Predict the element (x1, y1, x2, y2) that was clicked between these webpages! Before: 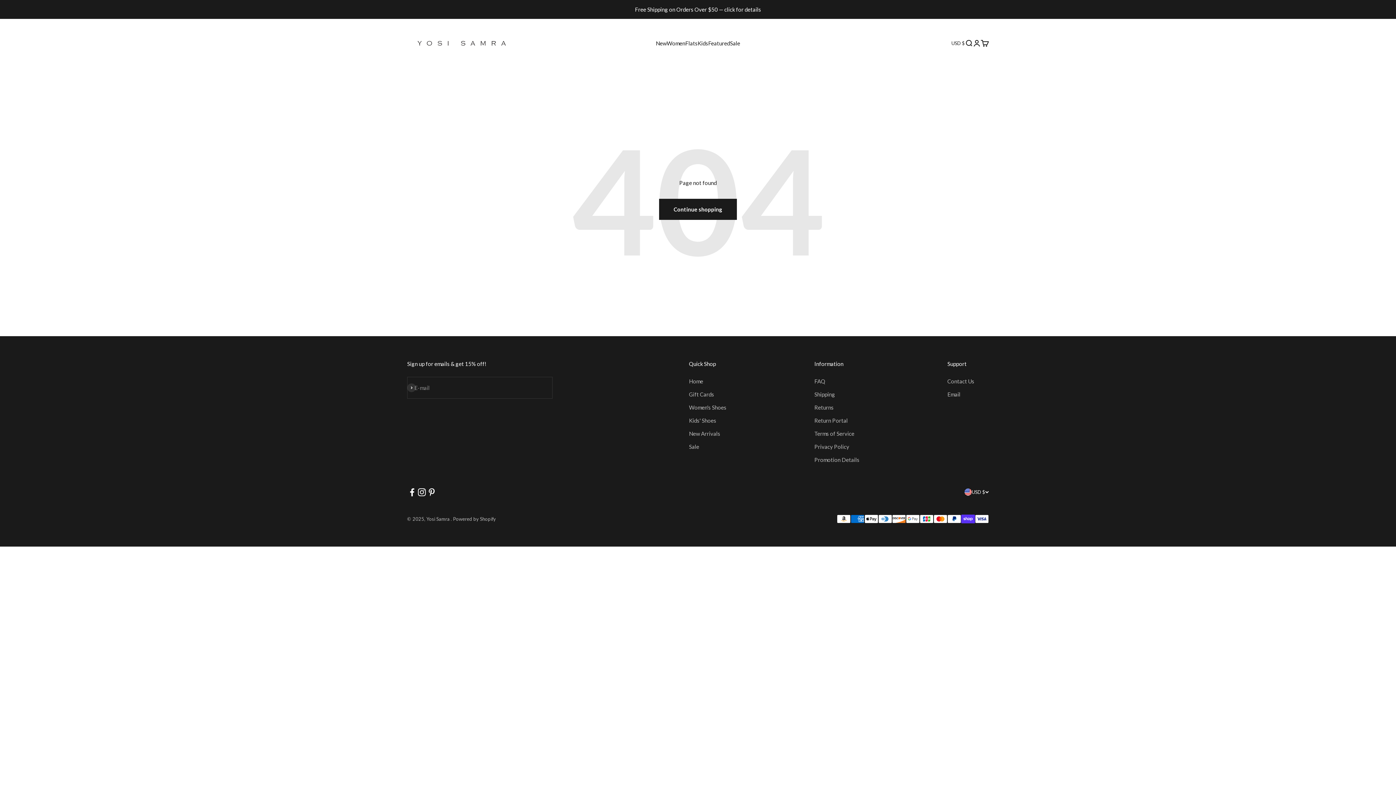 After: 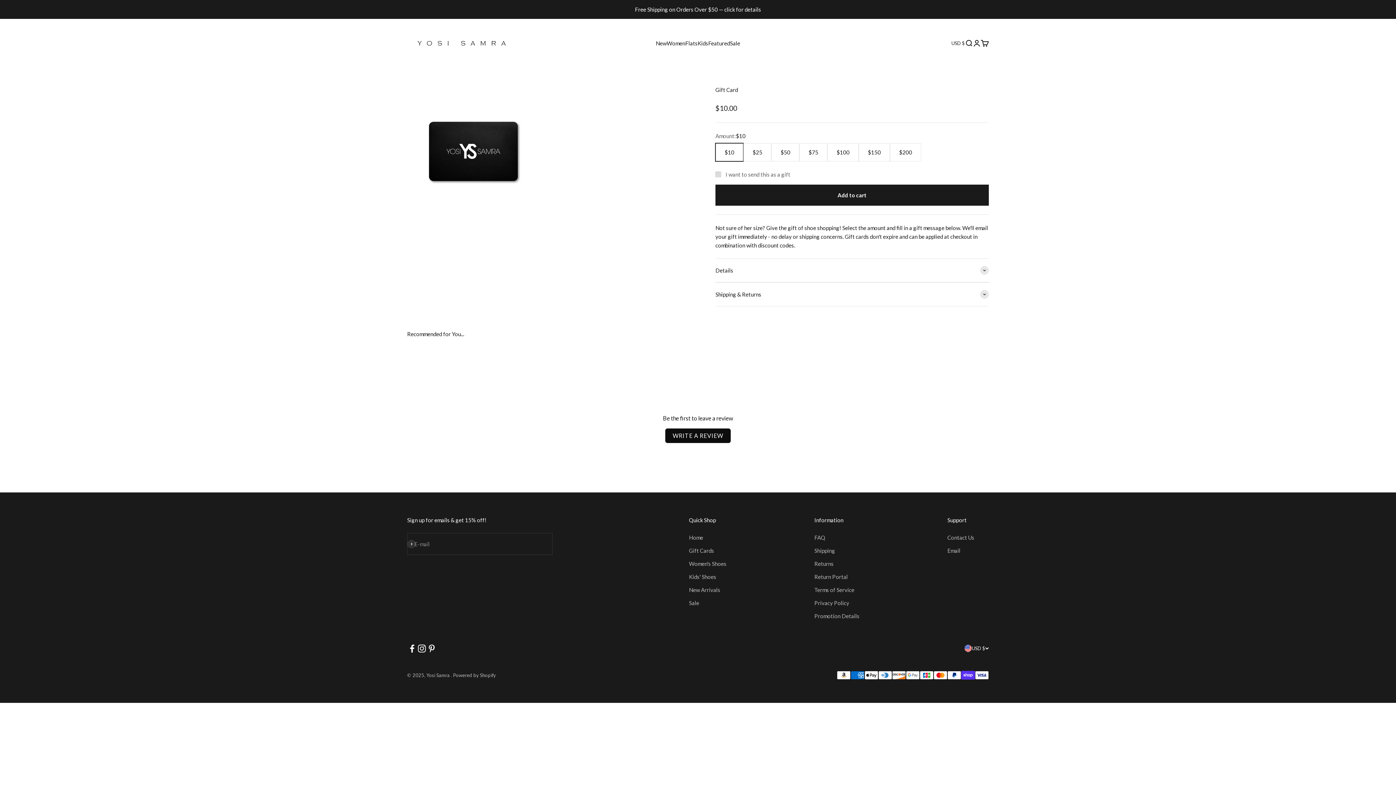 Action: label: Gift Cards bbox: (689, 390, 714, 398)